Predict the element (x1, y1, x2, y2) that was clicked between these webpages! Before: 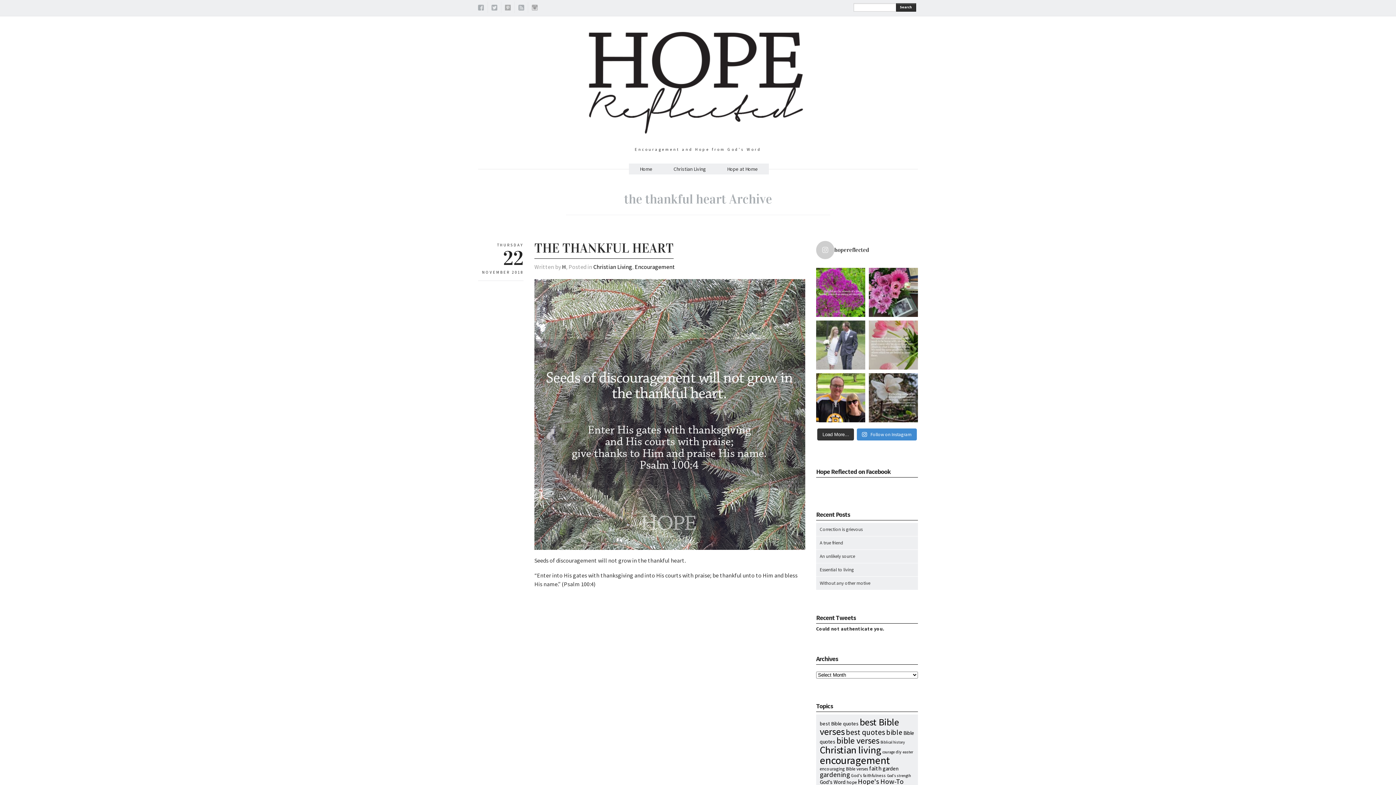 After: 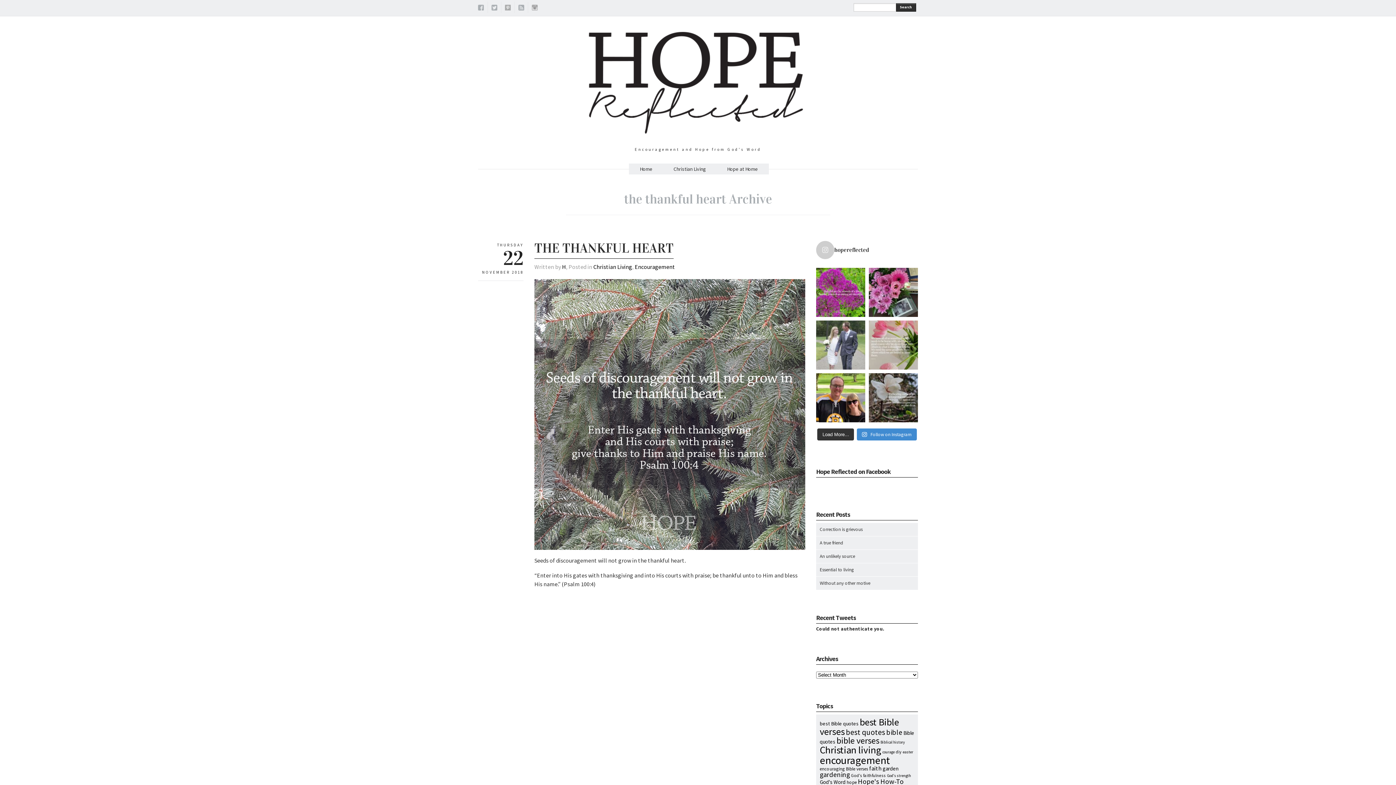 Action: bbox: (505, 5, 510, 12)